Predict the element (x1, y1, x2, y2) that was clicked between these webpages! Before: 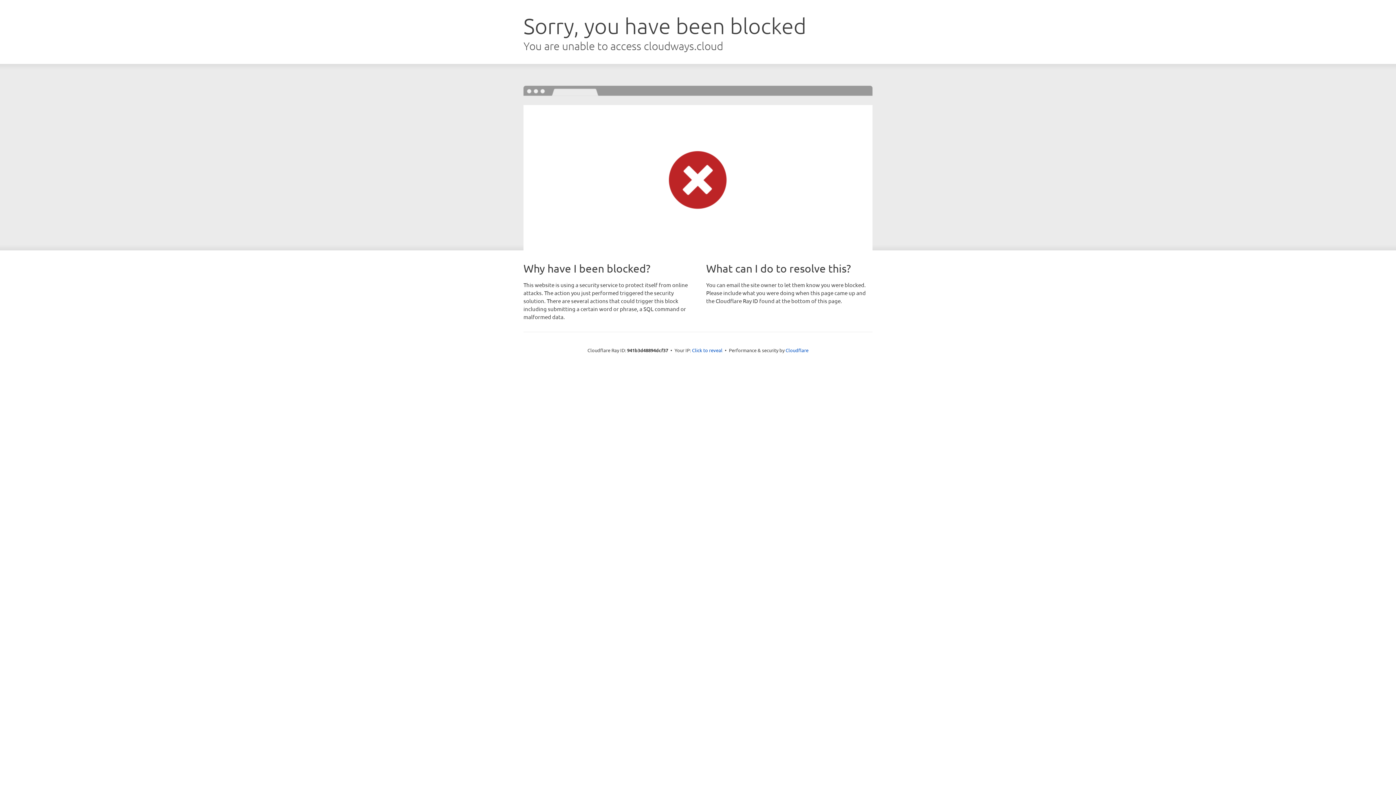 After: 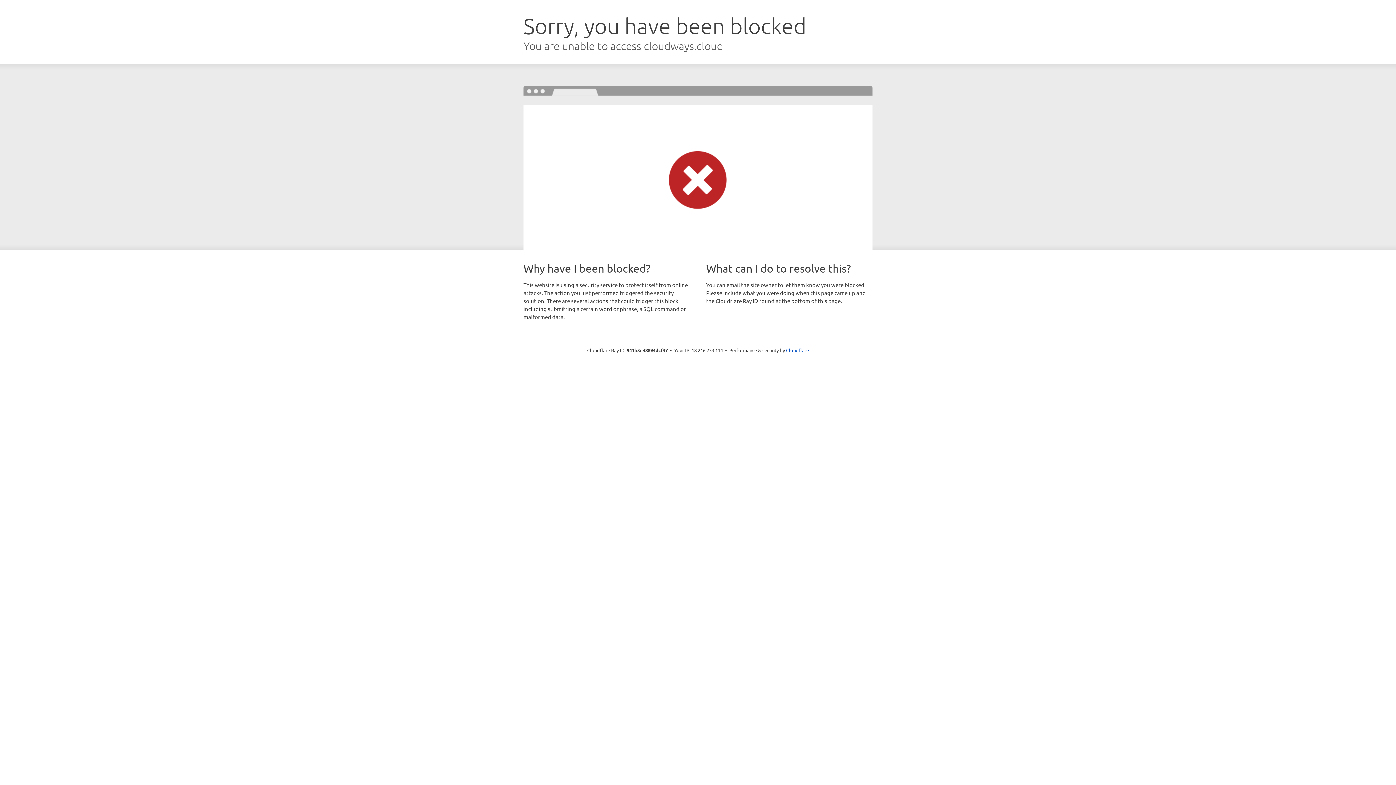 Action: bbox: (692, 346, 722, 353) label: Click to reveal